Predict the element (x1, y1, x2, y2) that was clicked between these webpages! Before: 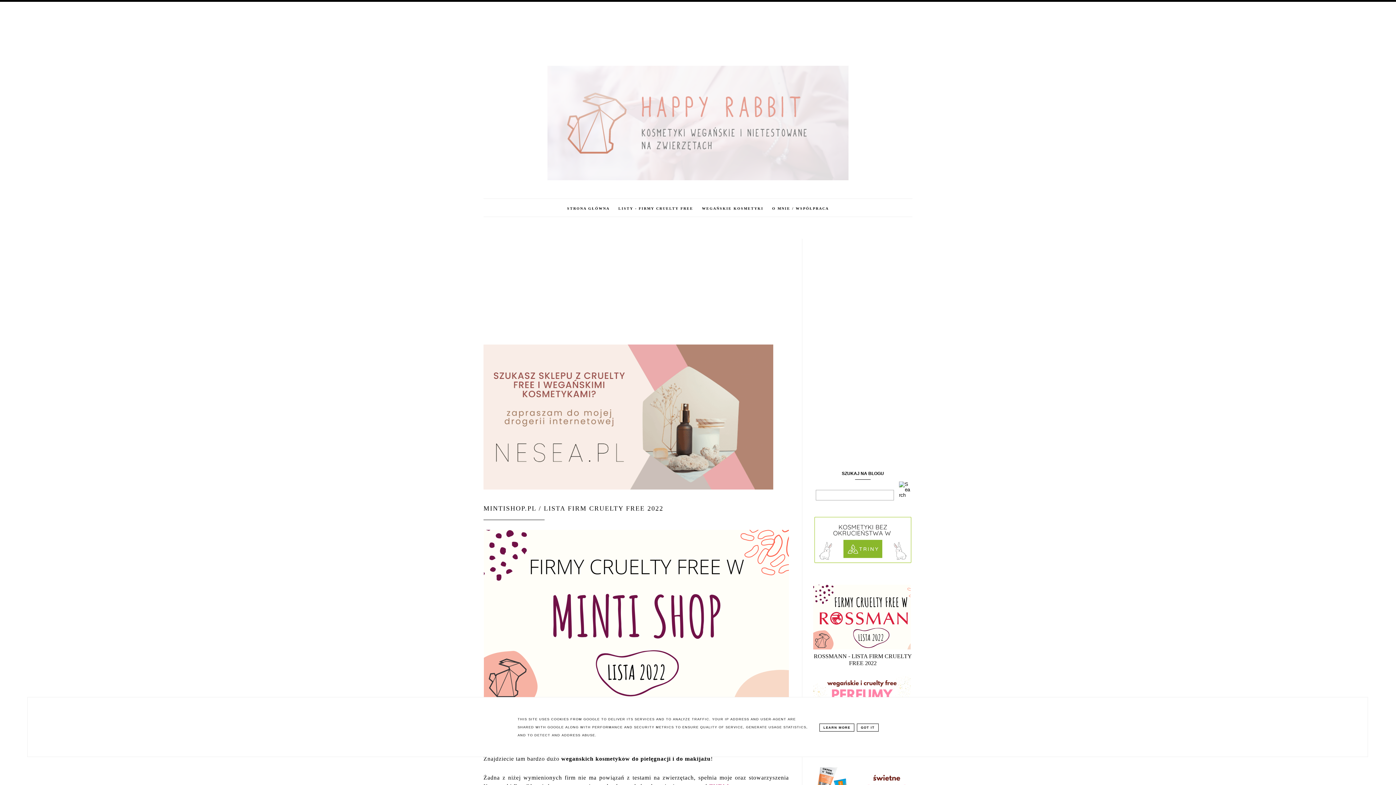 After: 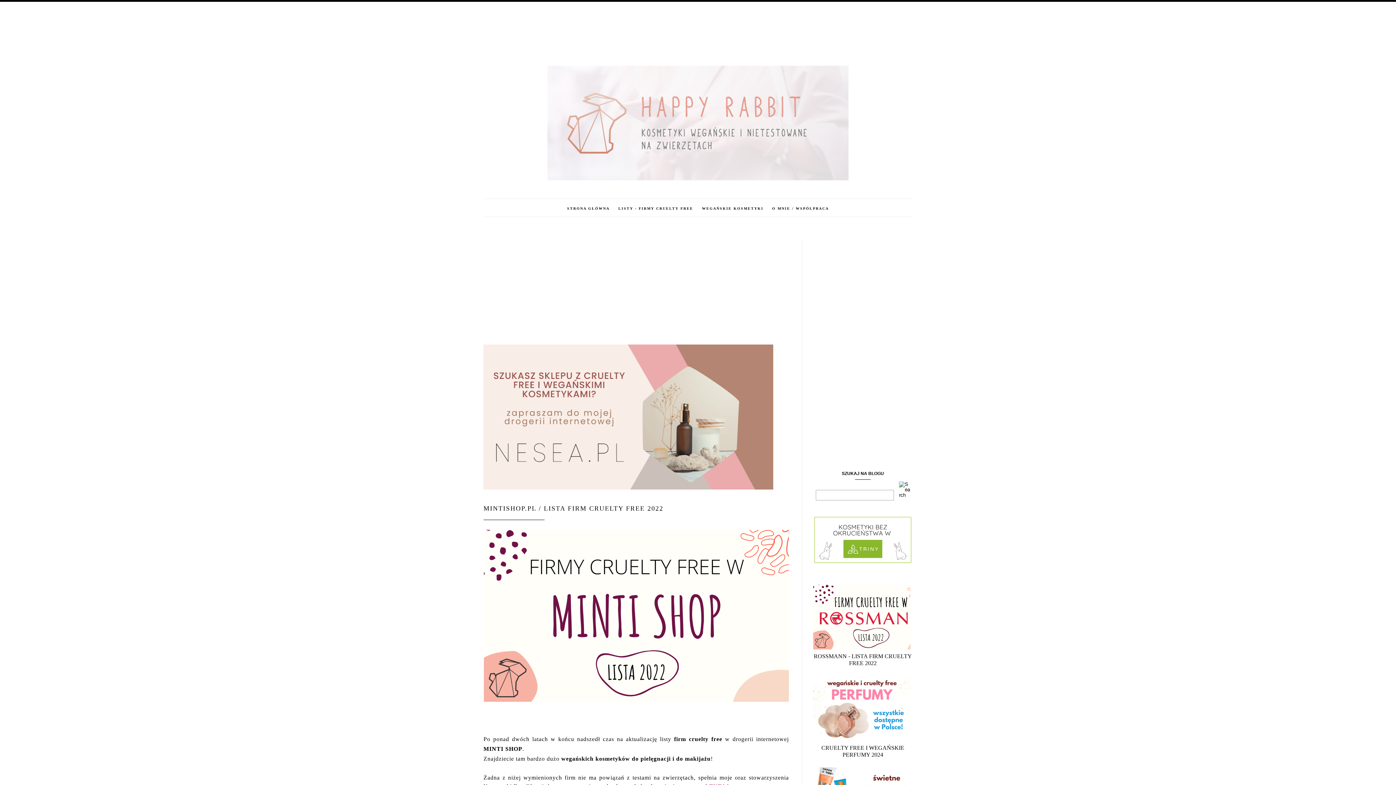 Action: bbox: (857, 723, 878, 731) label: GOT IT